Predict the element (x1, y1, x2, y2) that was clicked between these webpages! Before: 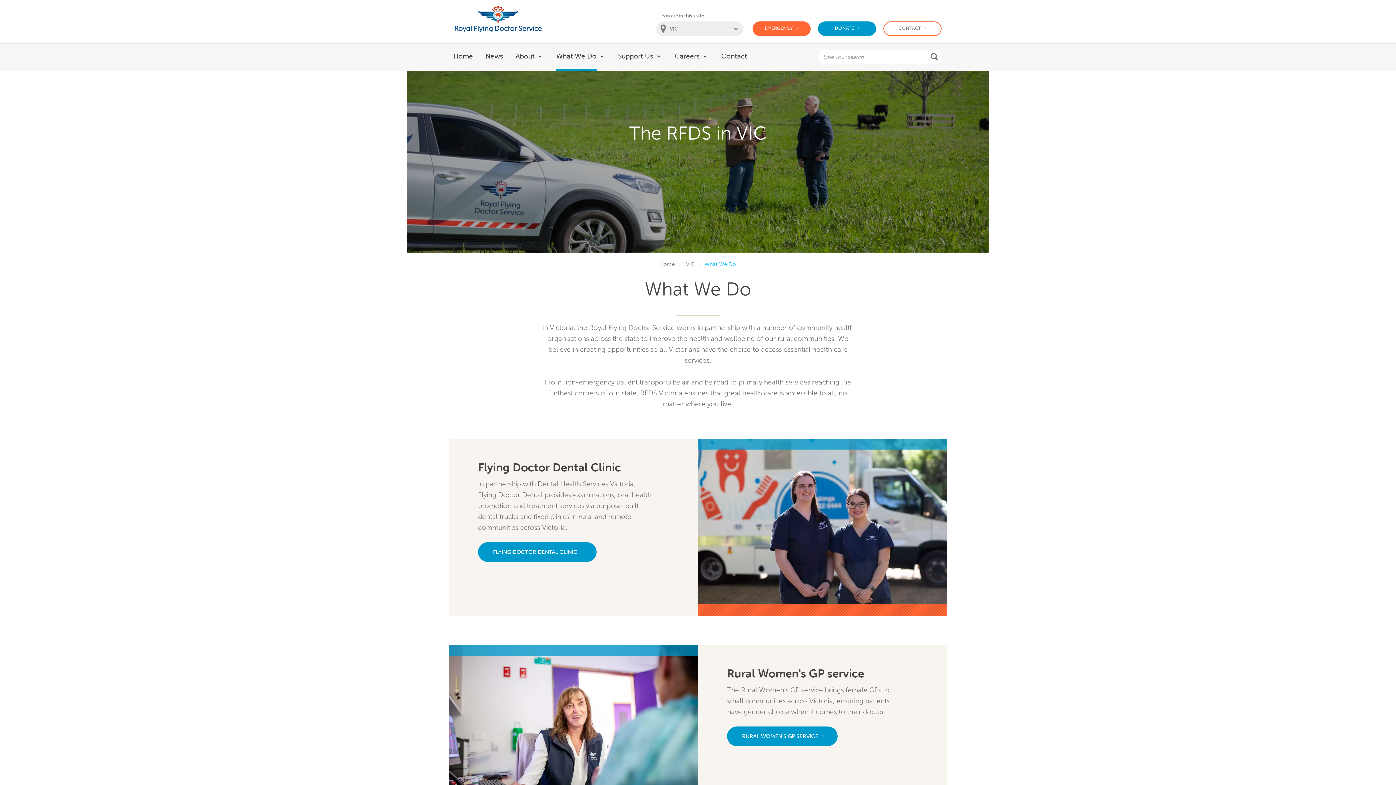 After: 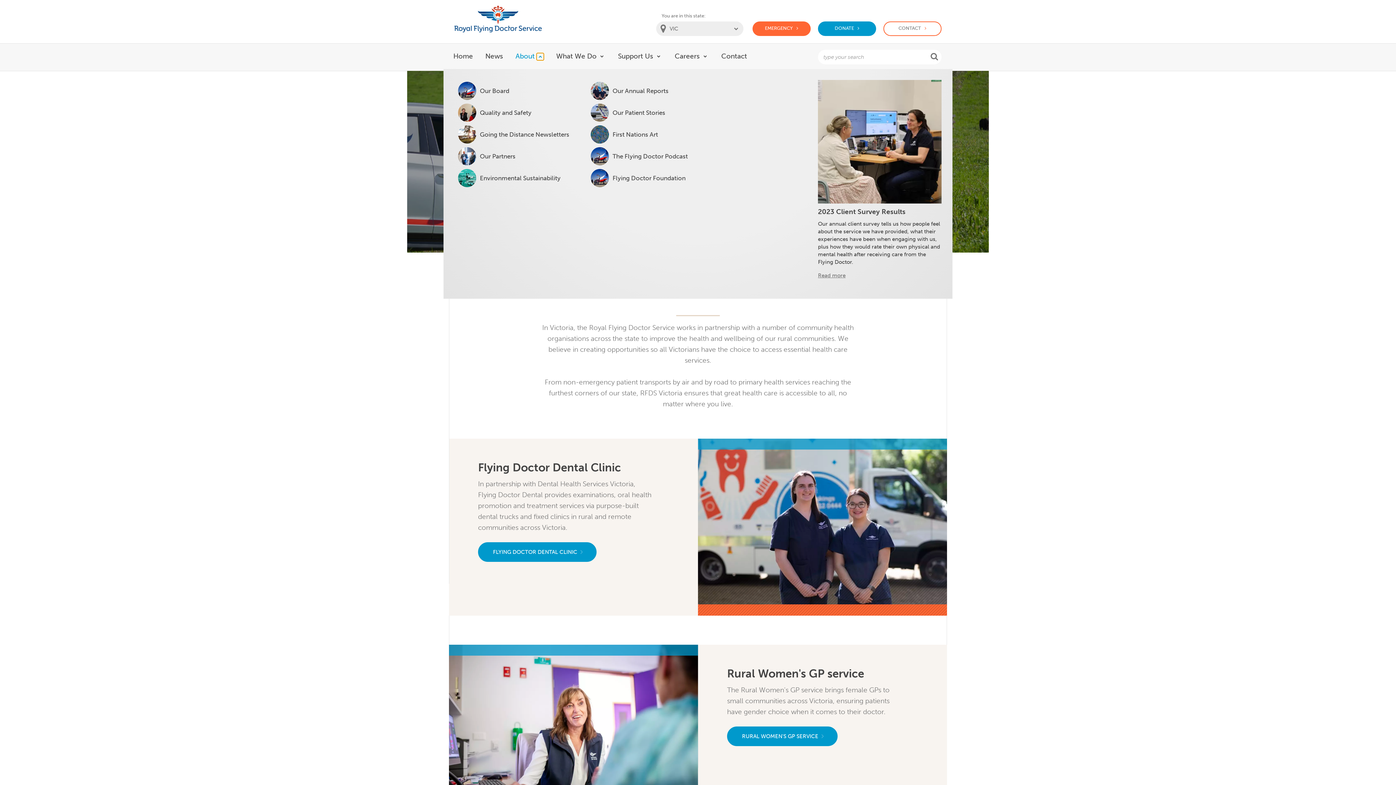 Action: label: Show submenu for About bbox: (536, 53, 544, 60)